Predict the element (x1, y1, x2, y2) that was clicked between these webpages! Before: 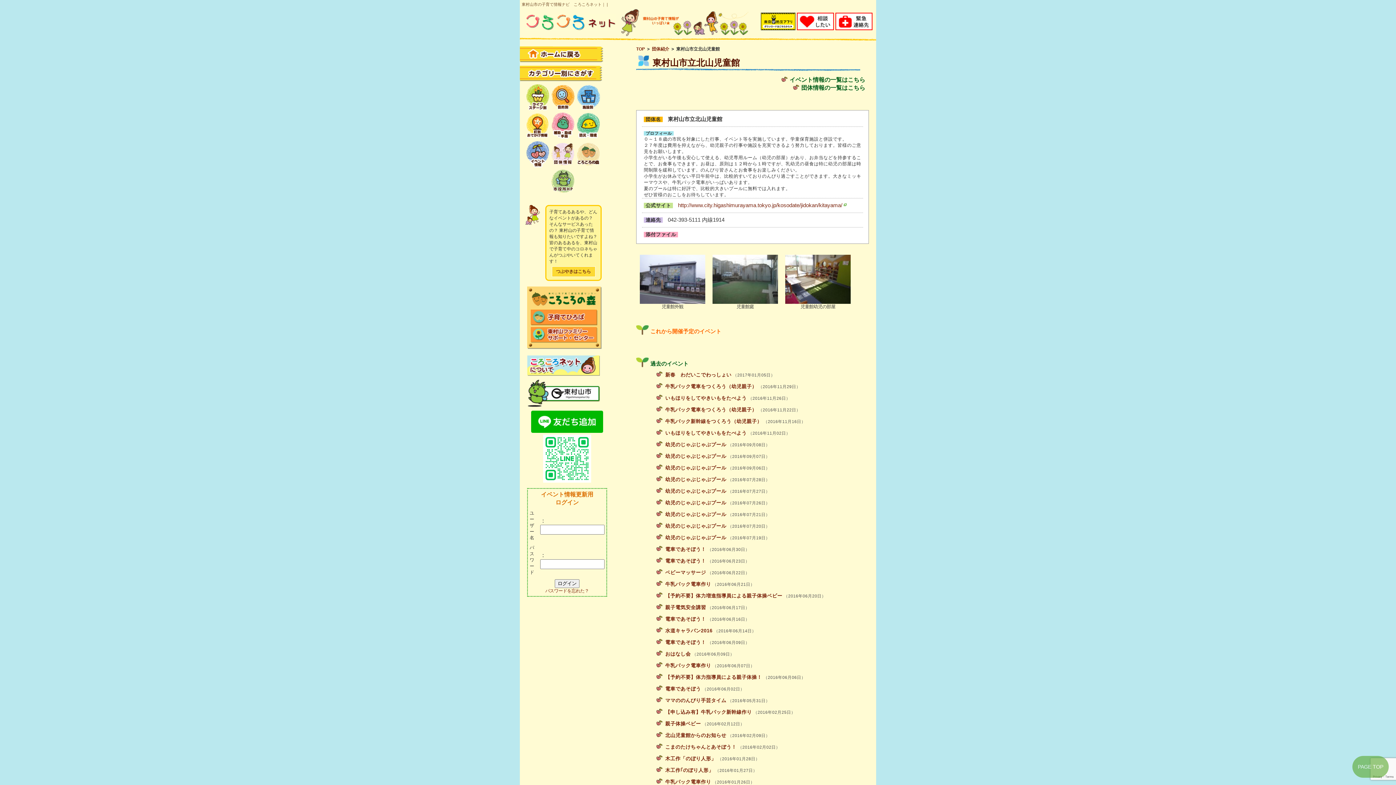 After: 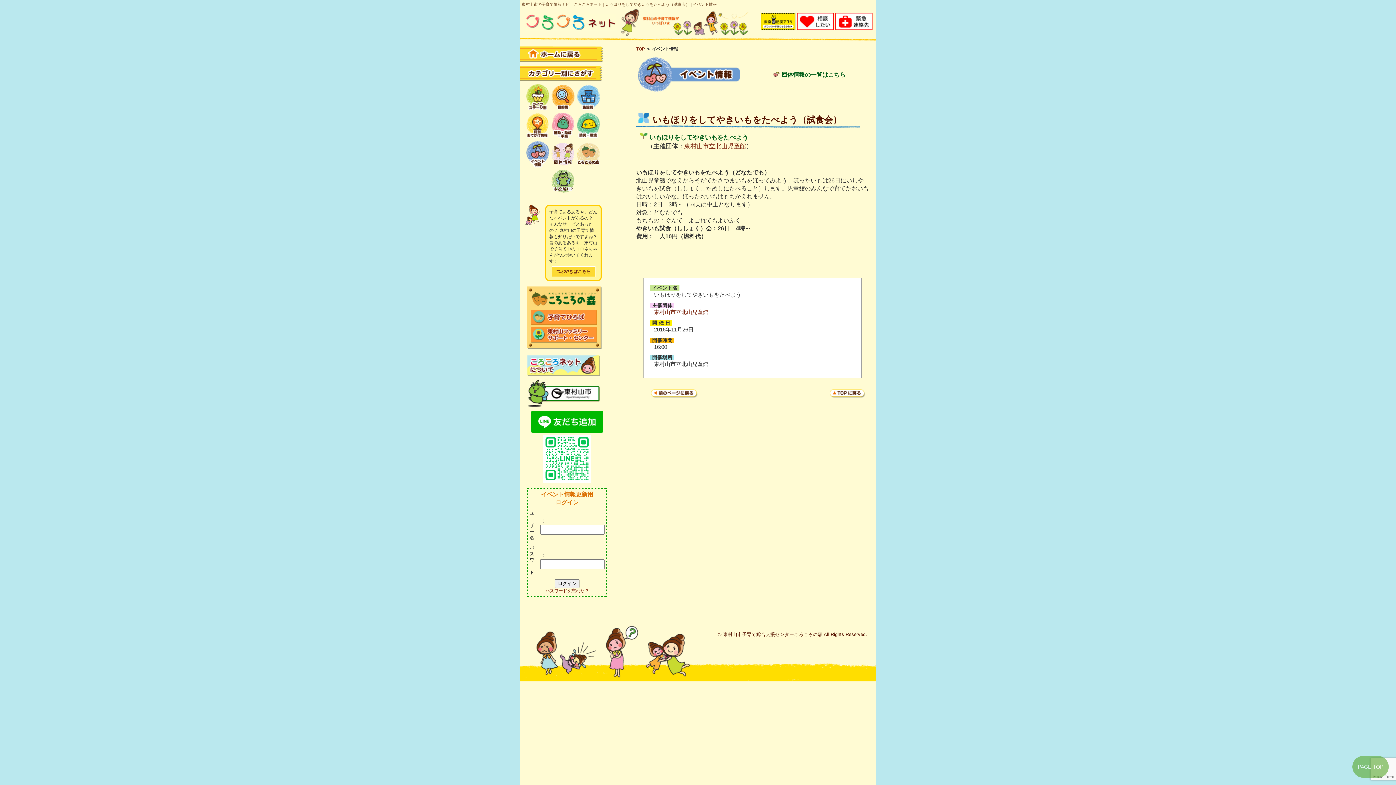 Action: bbox: (665, 395, 746, 401) label: いもほりをしてやきいもをたべよう